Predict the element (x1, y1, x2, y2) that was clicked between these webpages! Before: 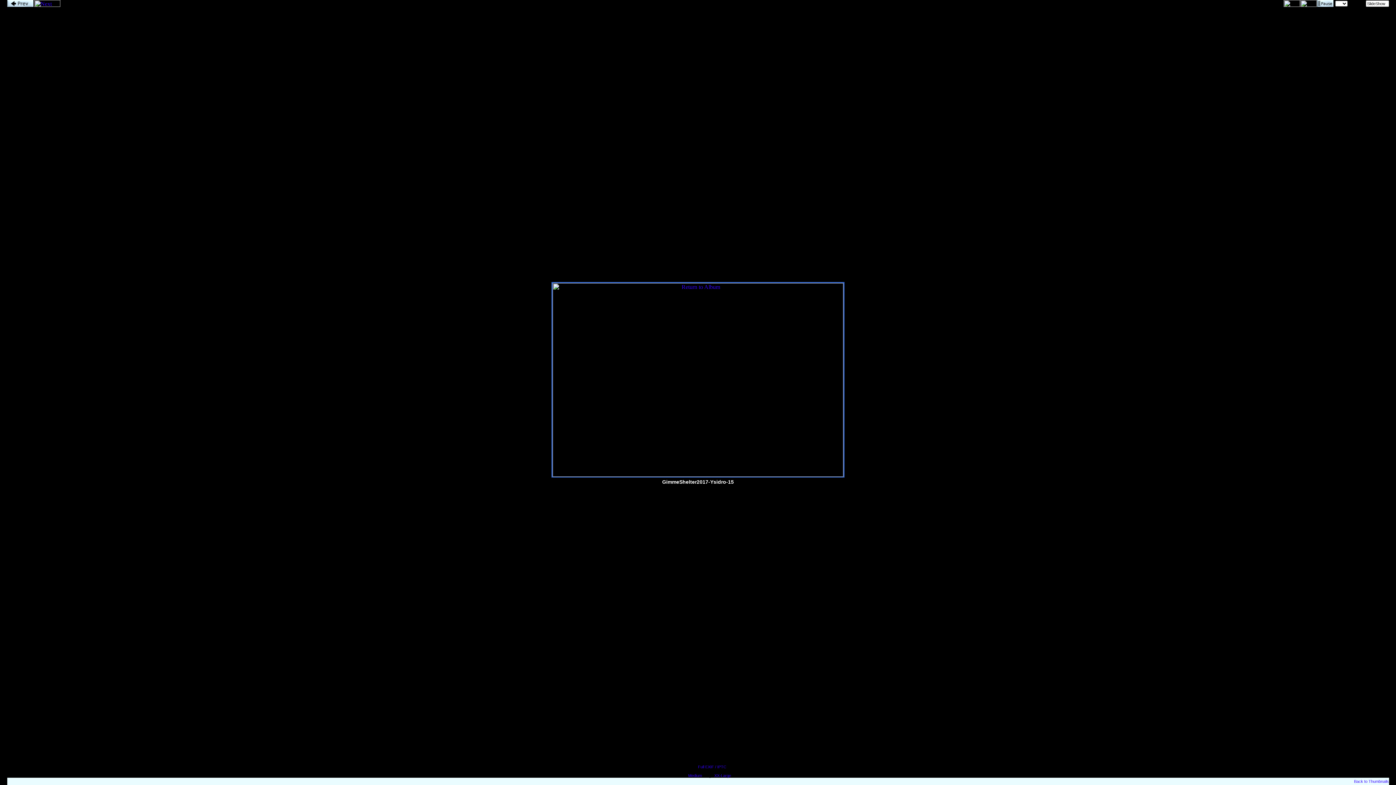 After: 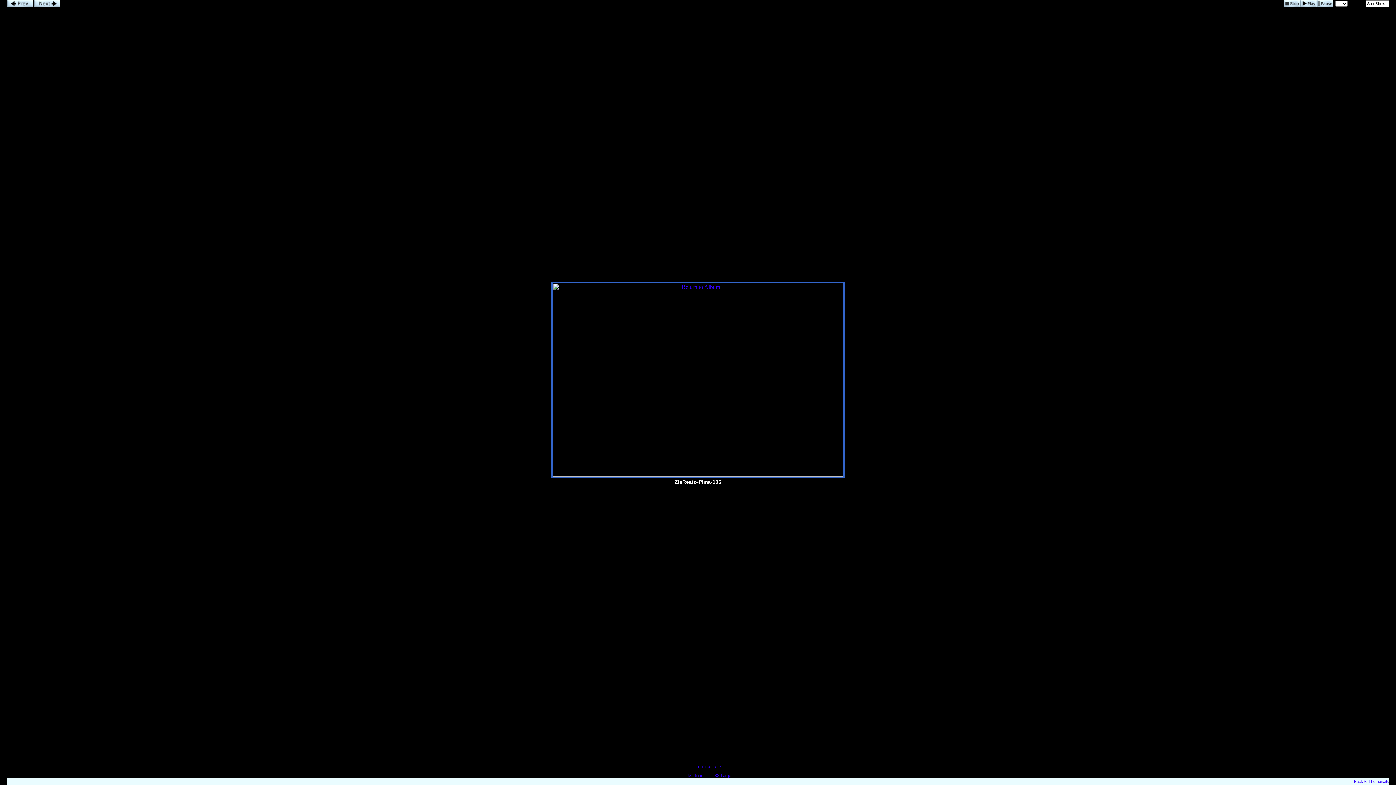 Action: bbox: (33, 1, 60, 8)